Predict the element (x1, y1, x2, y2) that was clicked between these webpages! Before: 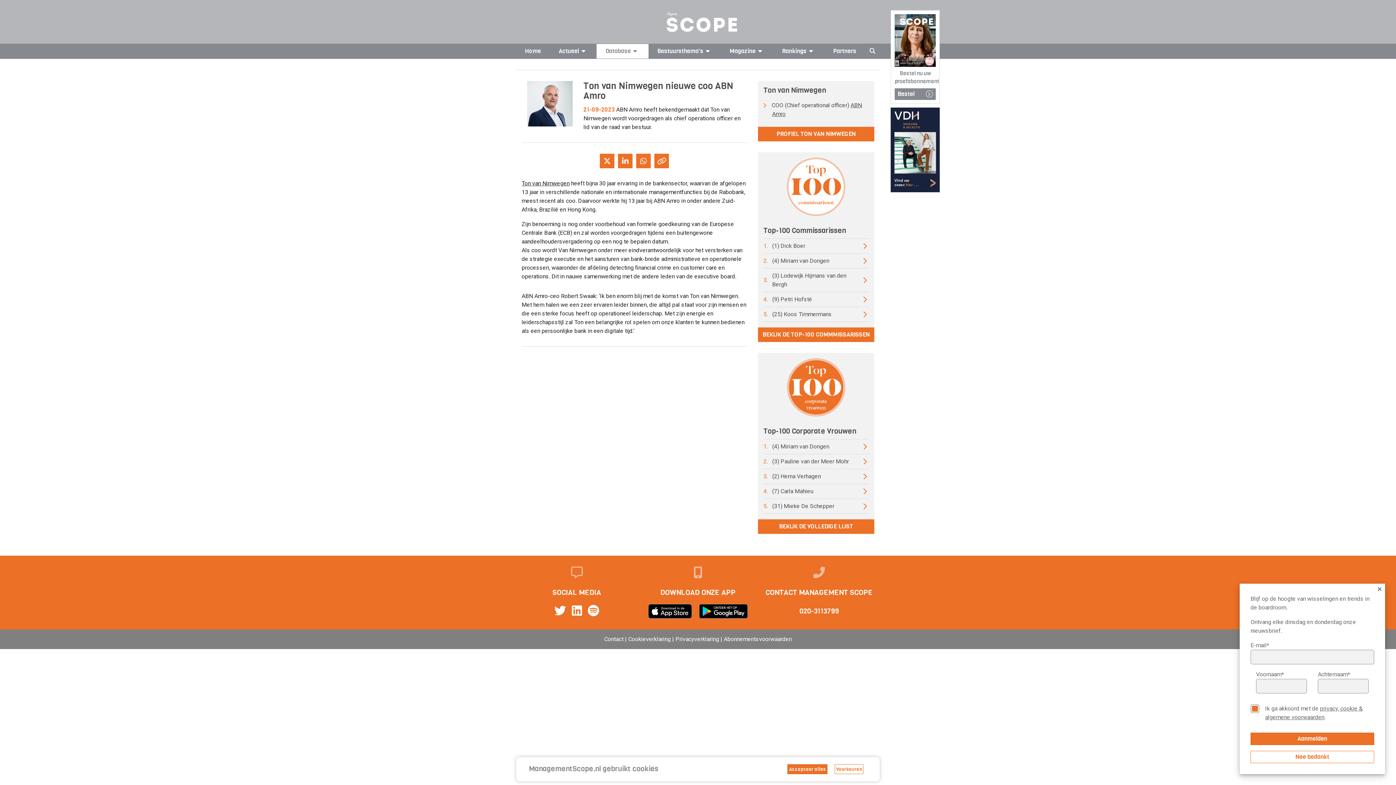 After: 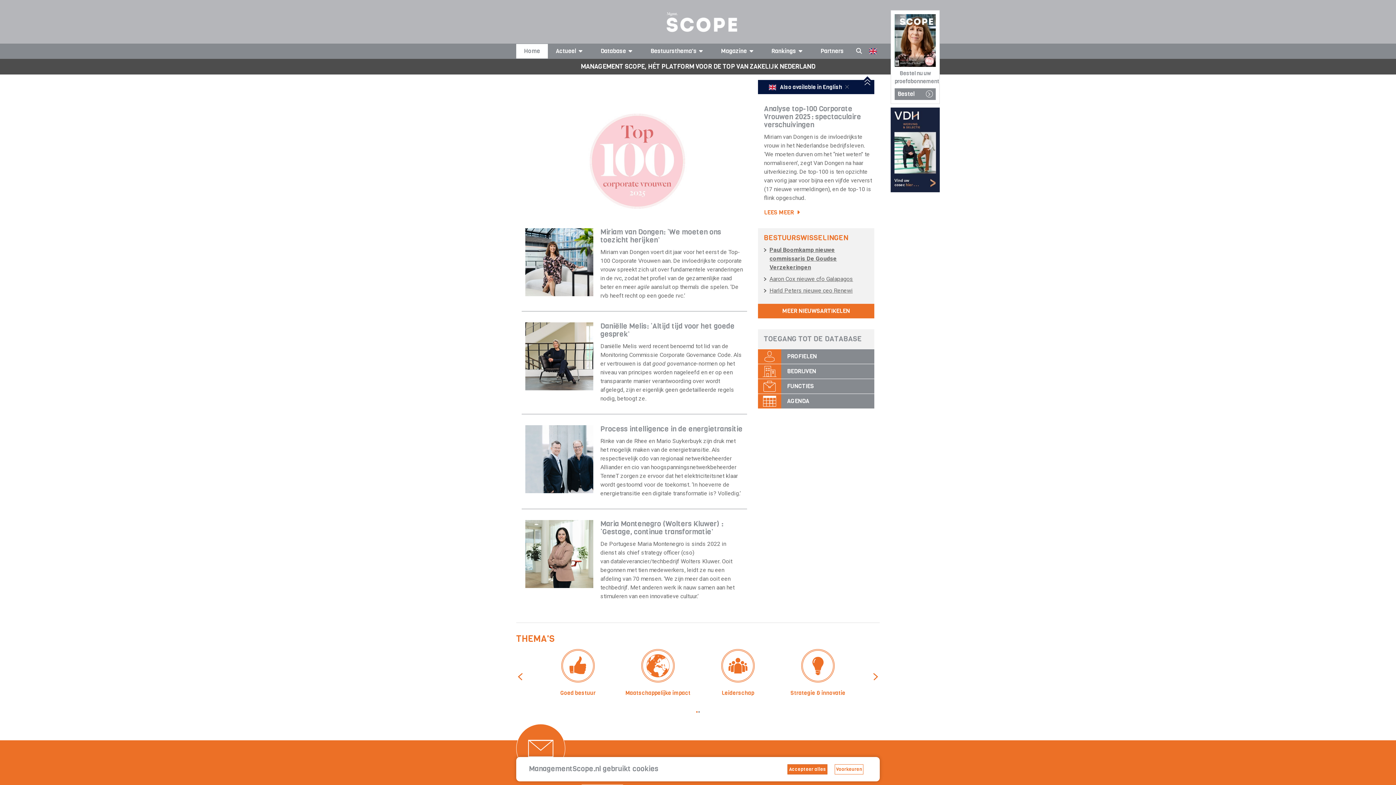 Action: bbox: (516, 44, 550, 58) label: Home